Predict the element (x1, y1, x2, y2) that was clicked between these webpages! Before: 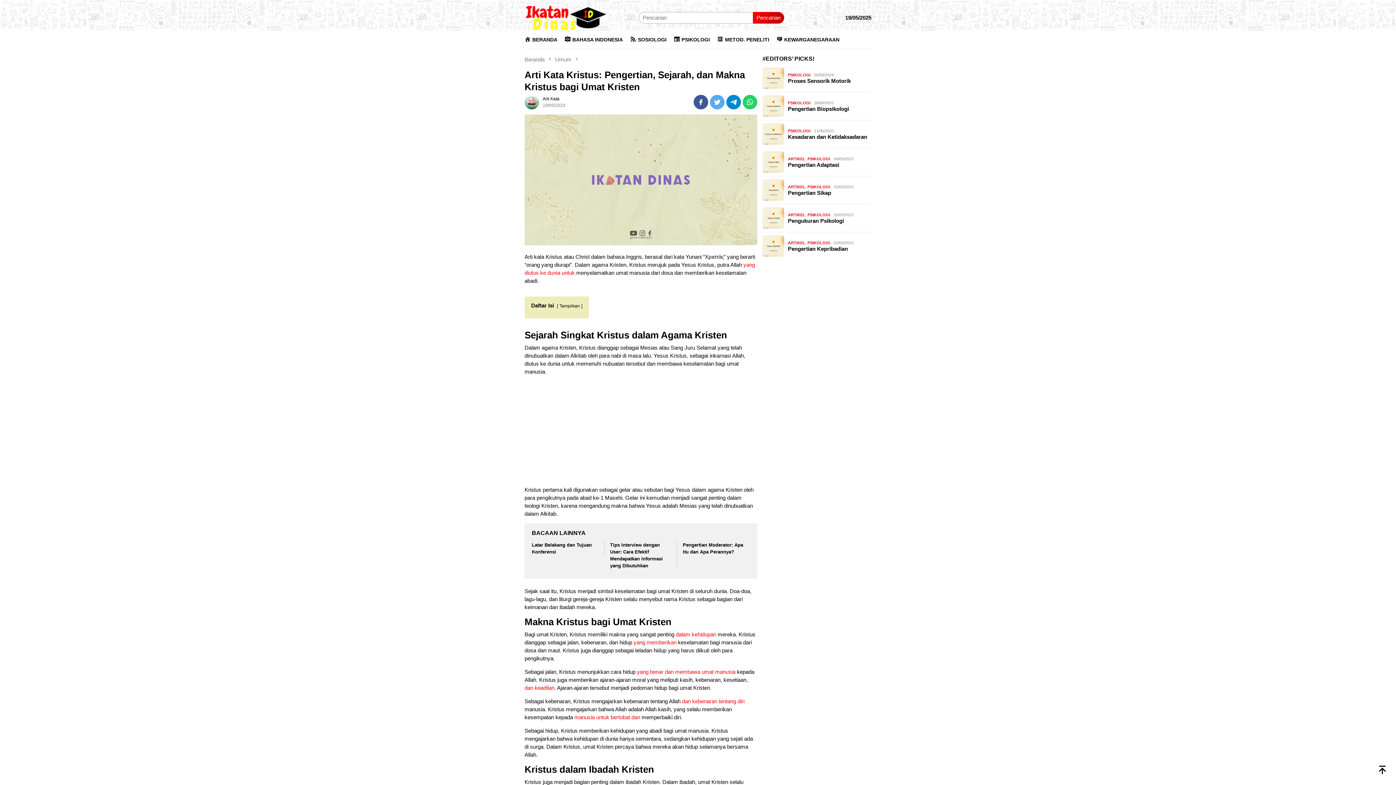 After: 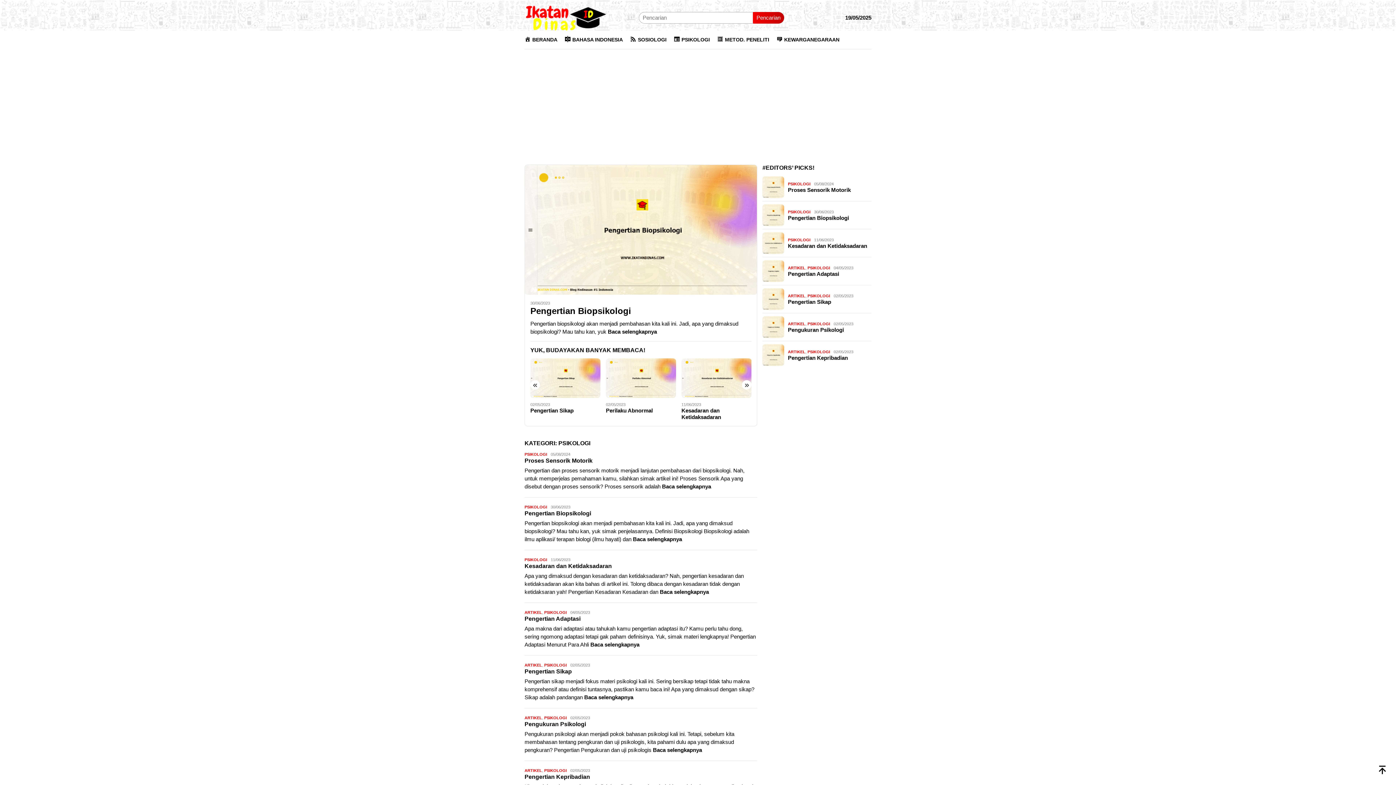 Action: label: PSIKOLOGI bbox: (788, 72, 810, 77)